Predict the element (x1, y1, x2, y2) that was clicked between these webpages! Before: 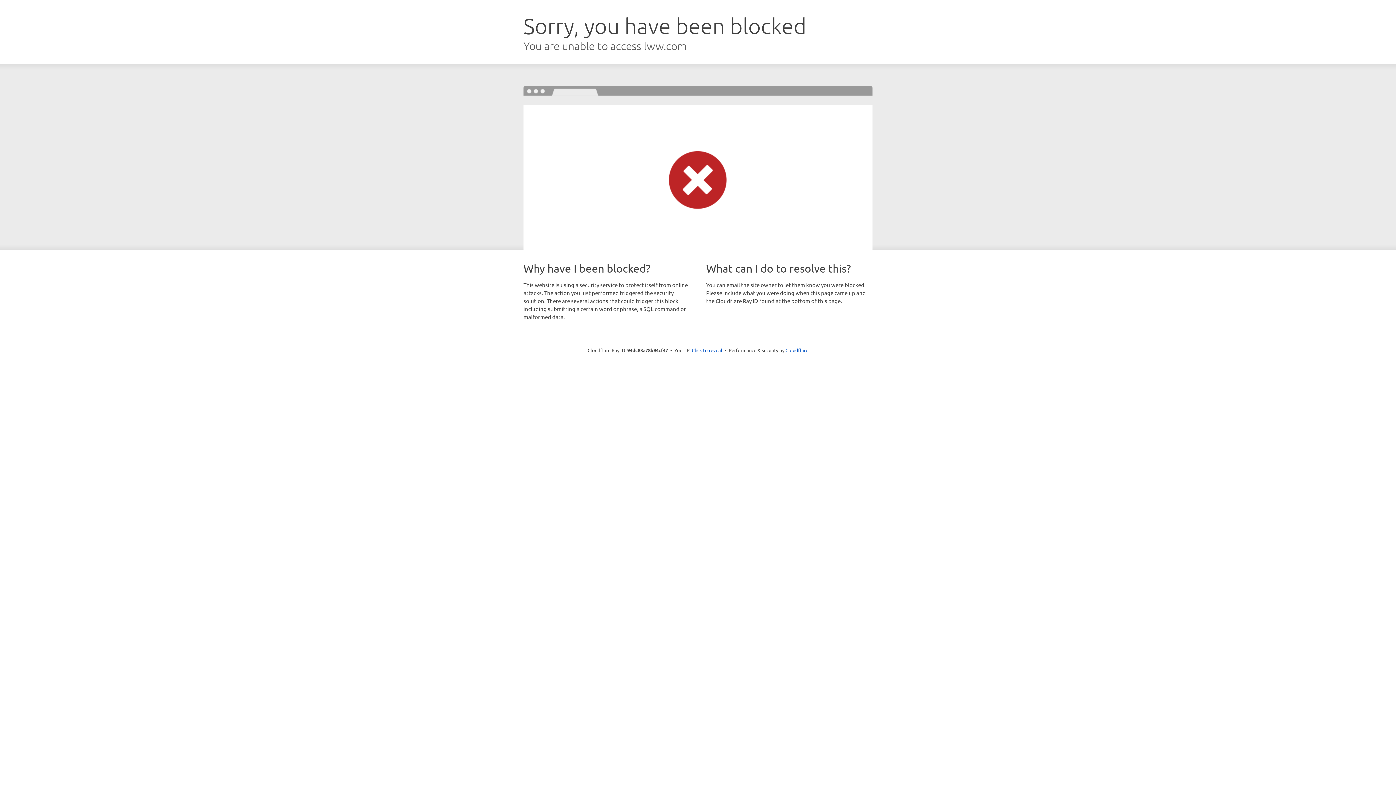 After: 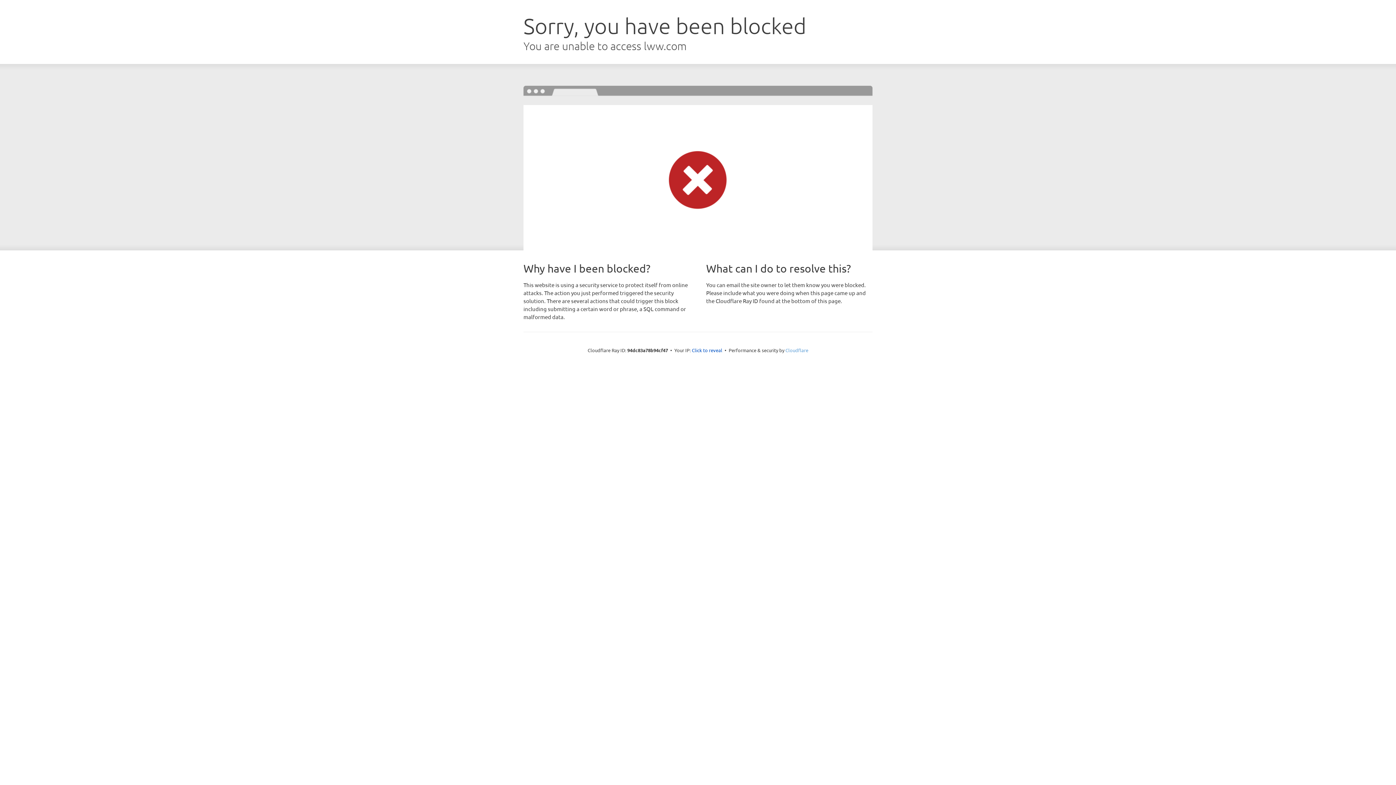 Action: label: Cloudflare bbox: (785, 347, 808, 353)